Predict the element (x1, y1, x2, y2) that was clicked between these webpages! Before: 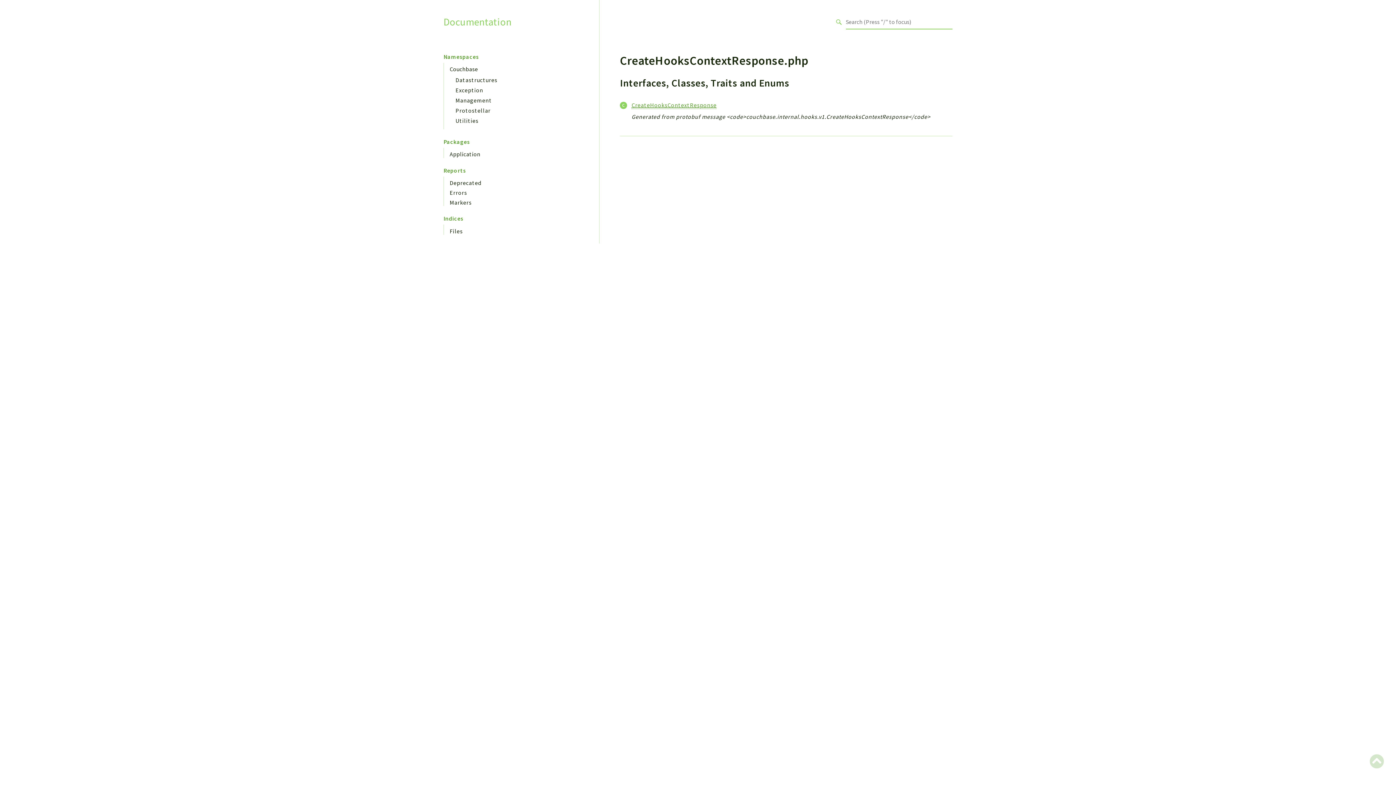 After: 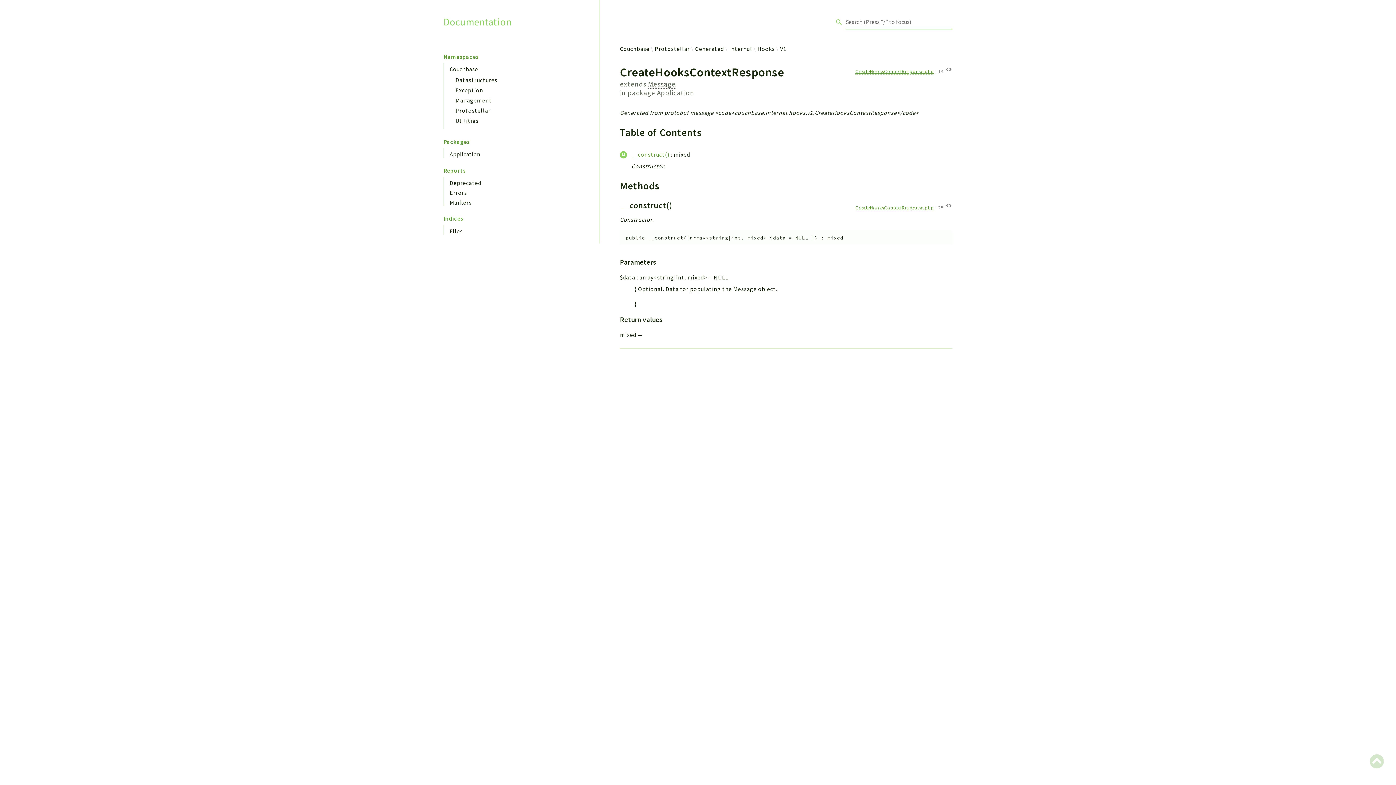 Action: label: CreateHooksContextResponse bbox: (631, 100, 716, 109)